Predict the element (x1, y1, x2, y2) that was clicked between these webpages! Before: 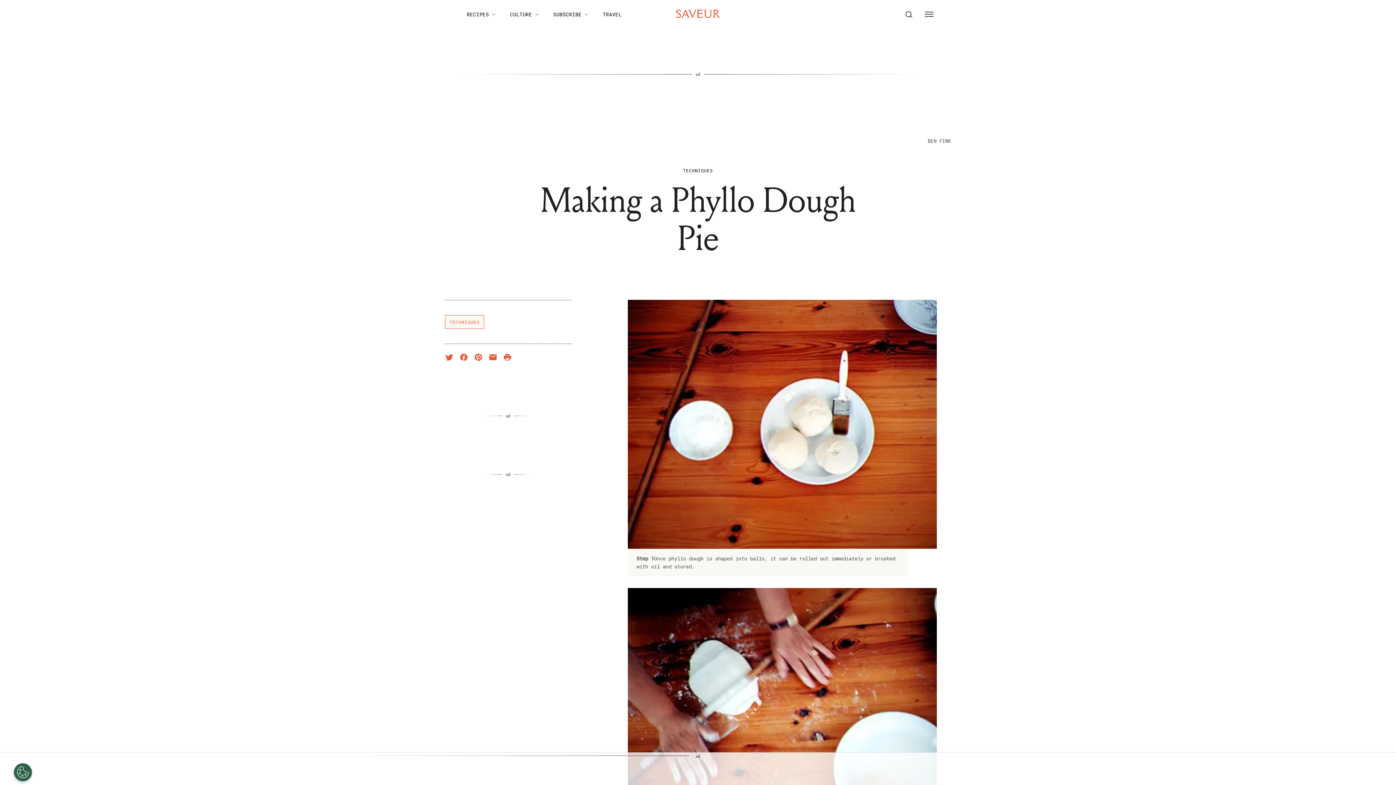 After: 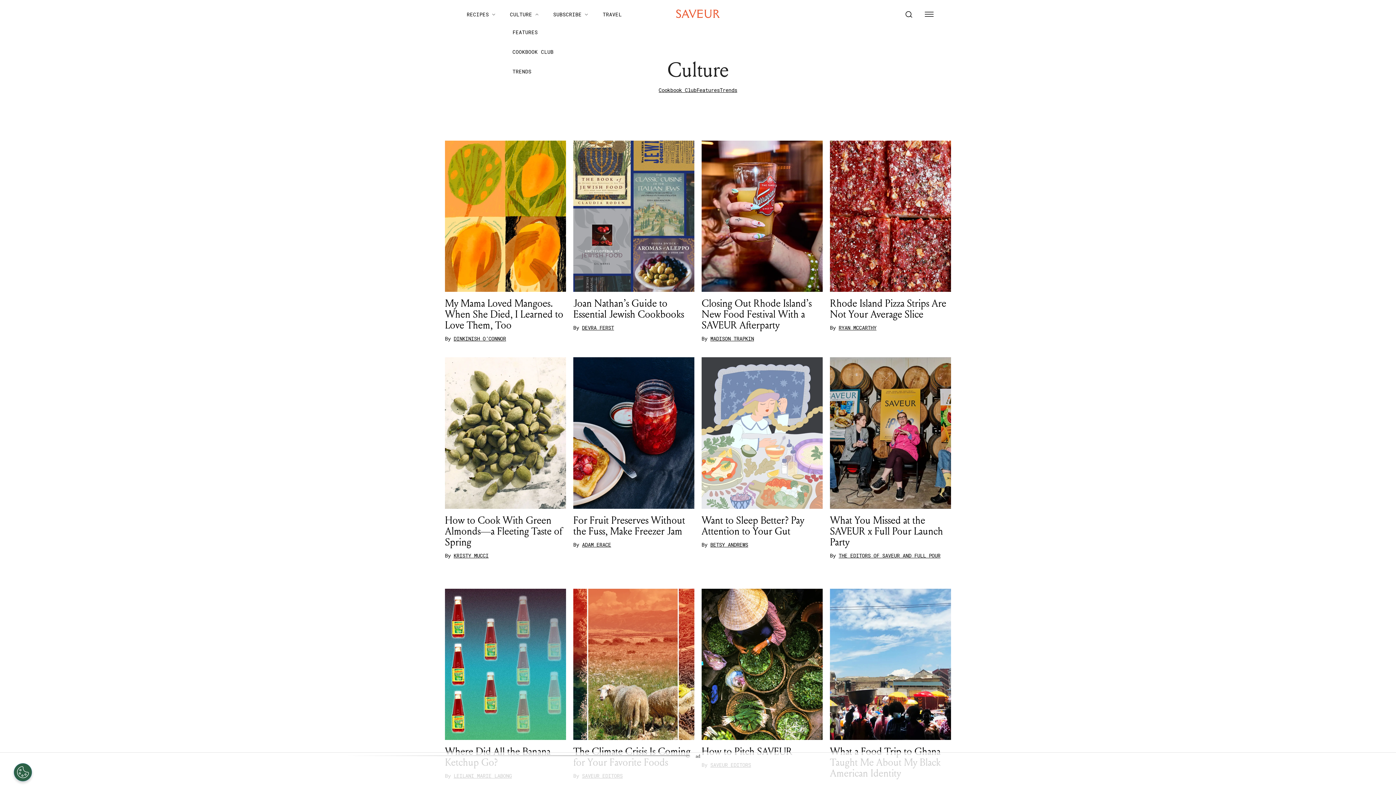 Action: bbox: (504, 8, 544, 21) label: CULTURE